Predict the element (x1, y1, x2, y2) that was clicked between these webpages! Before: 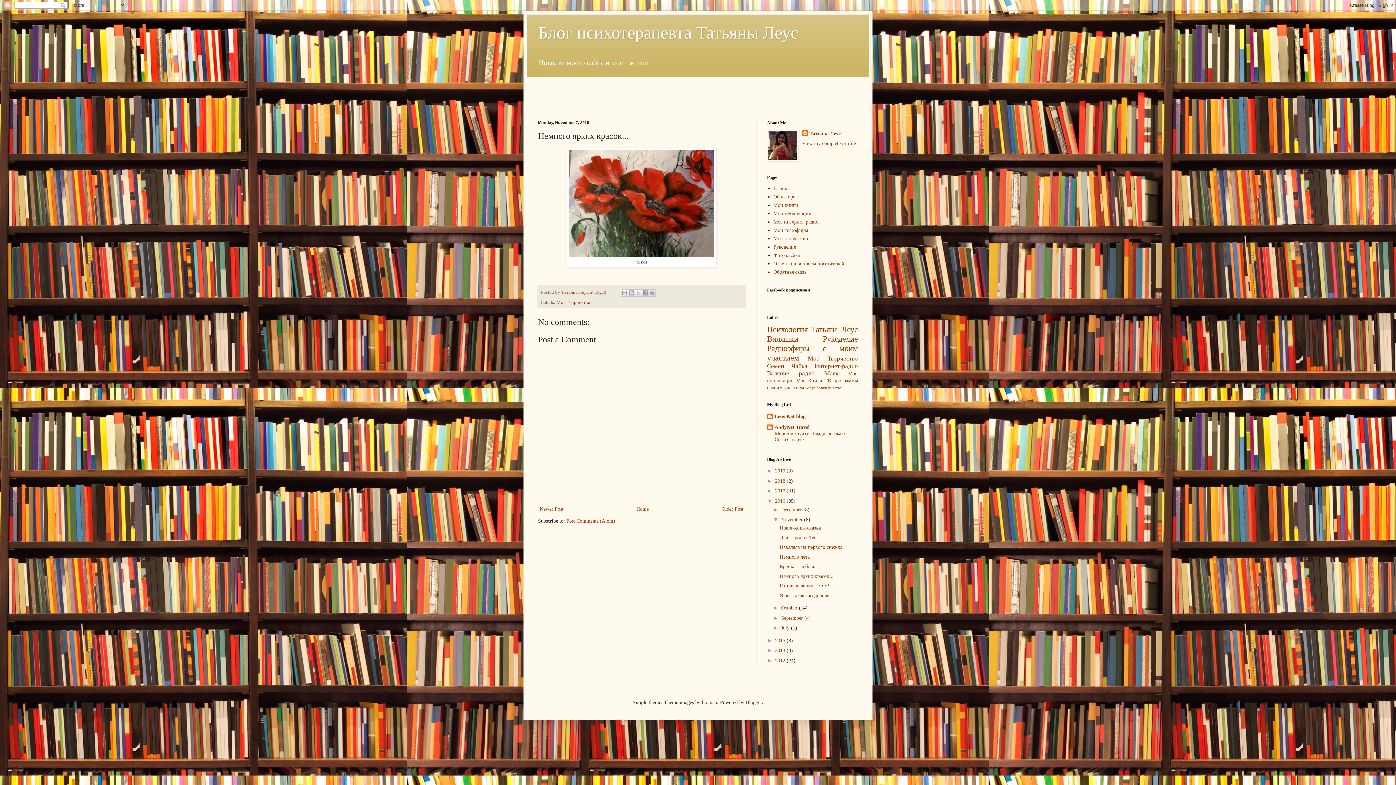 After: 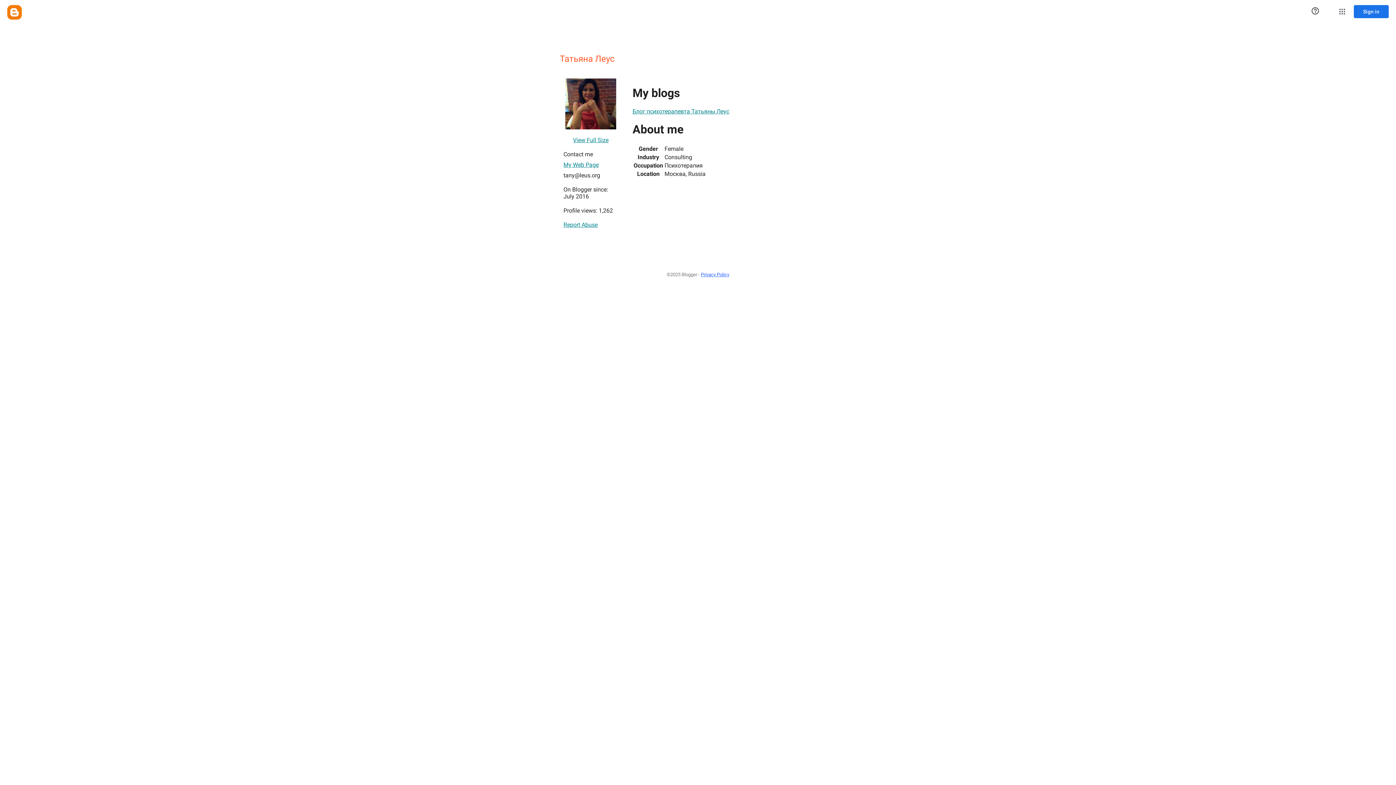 Action: bbox: (561, 289, 590, 295) label: Татьяна Леус 